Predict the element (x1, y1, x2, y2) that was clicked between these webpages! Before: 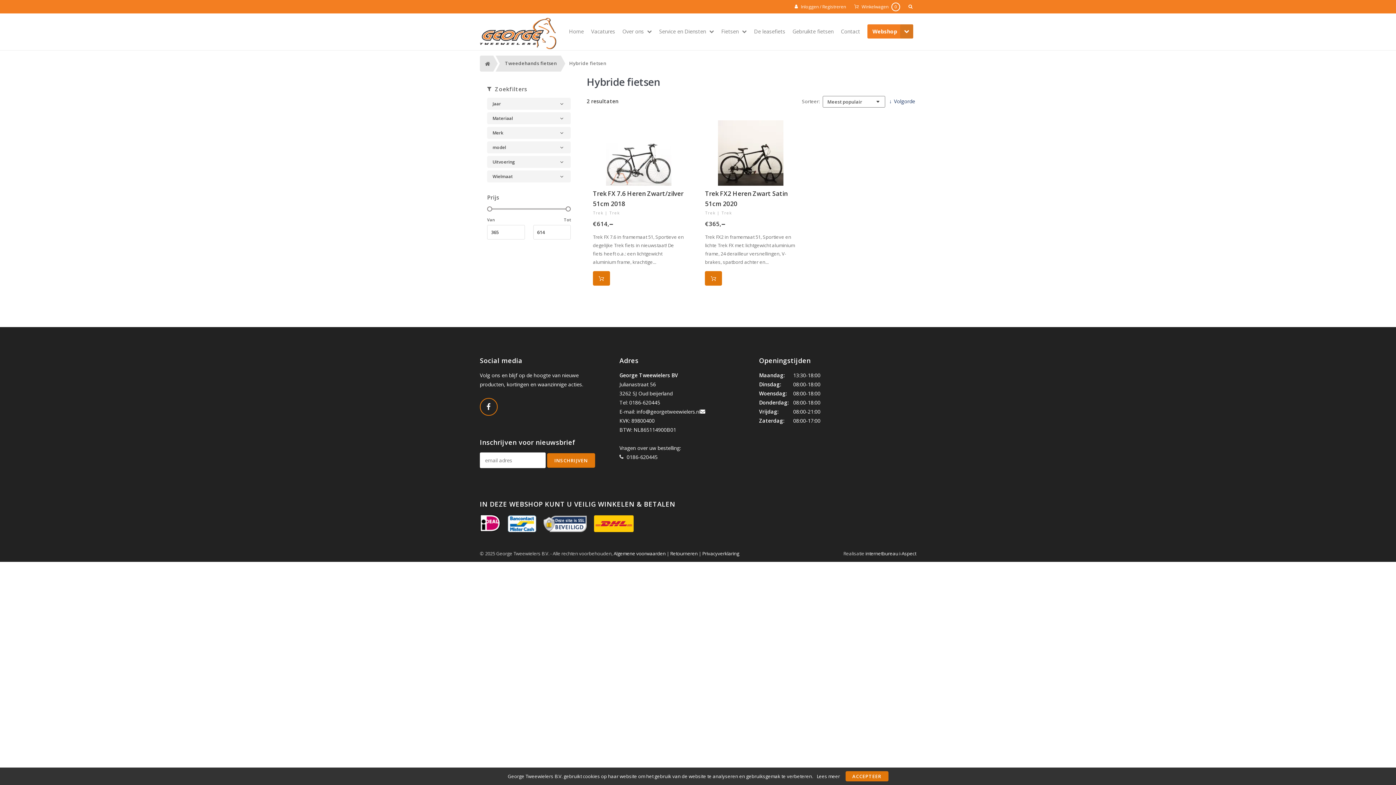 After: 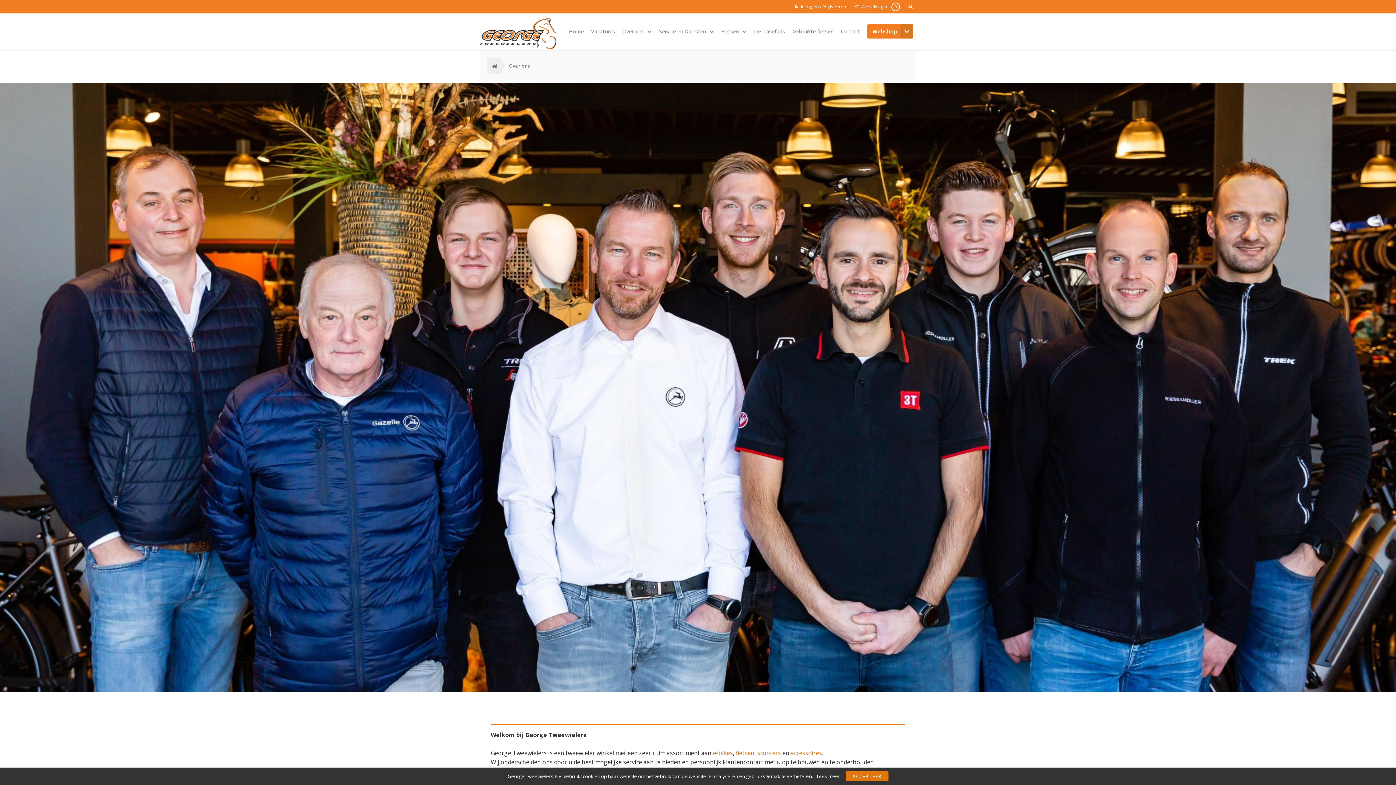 Action: label: Over ons  bbox: (622, 17, 652, 45)